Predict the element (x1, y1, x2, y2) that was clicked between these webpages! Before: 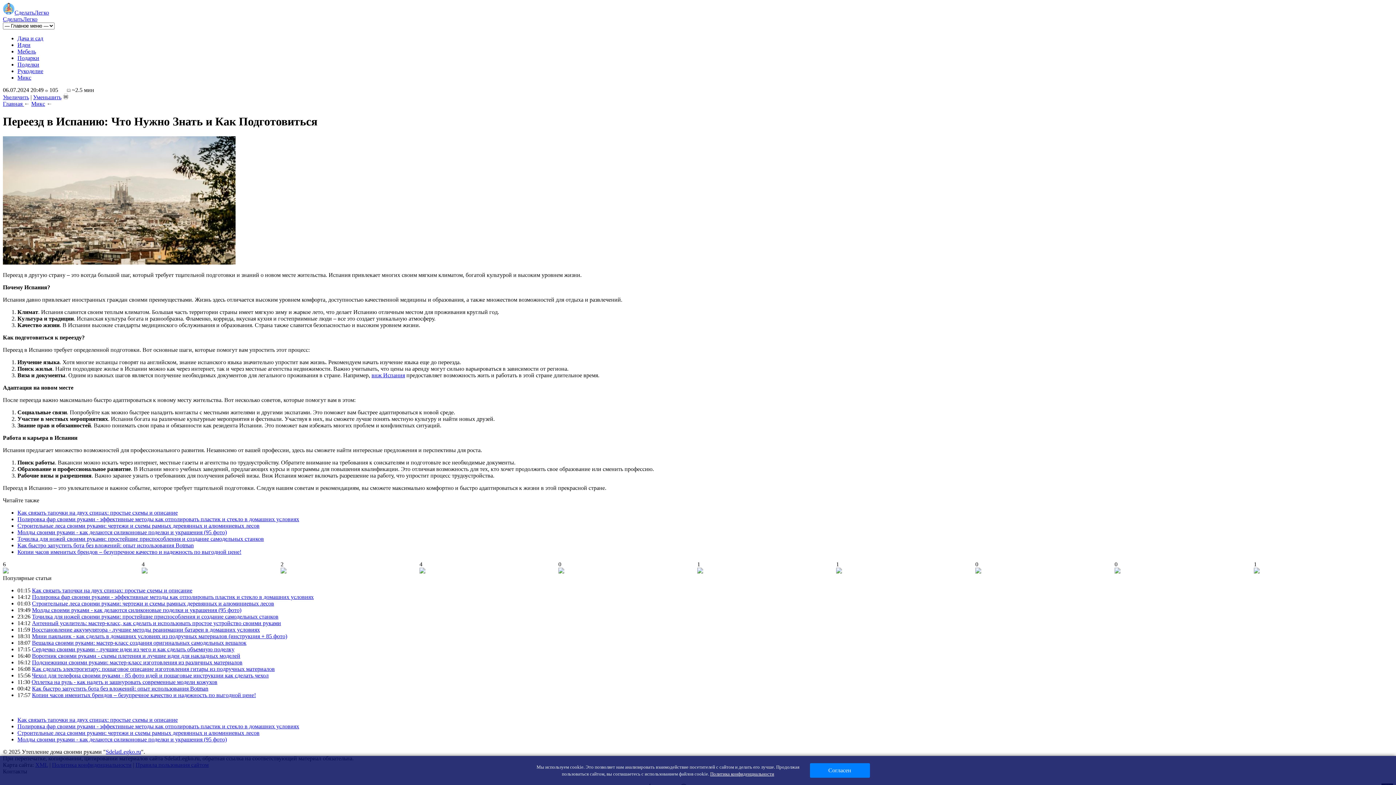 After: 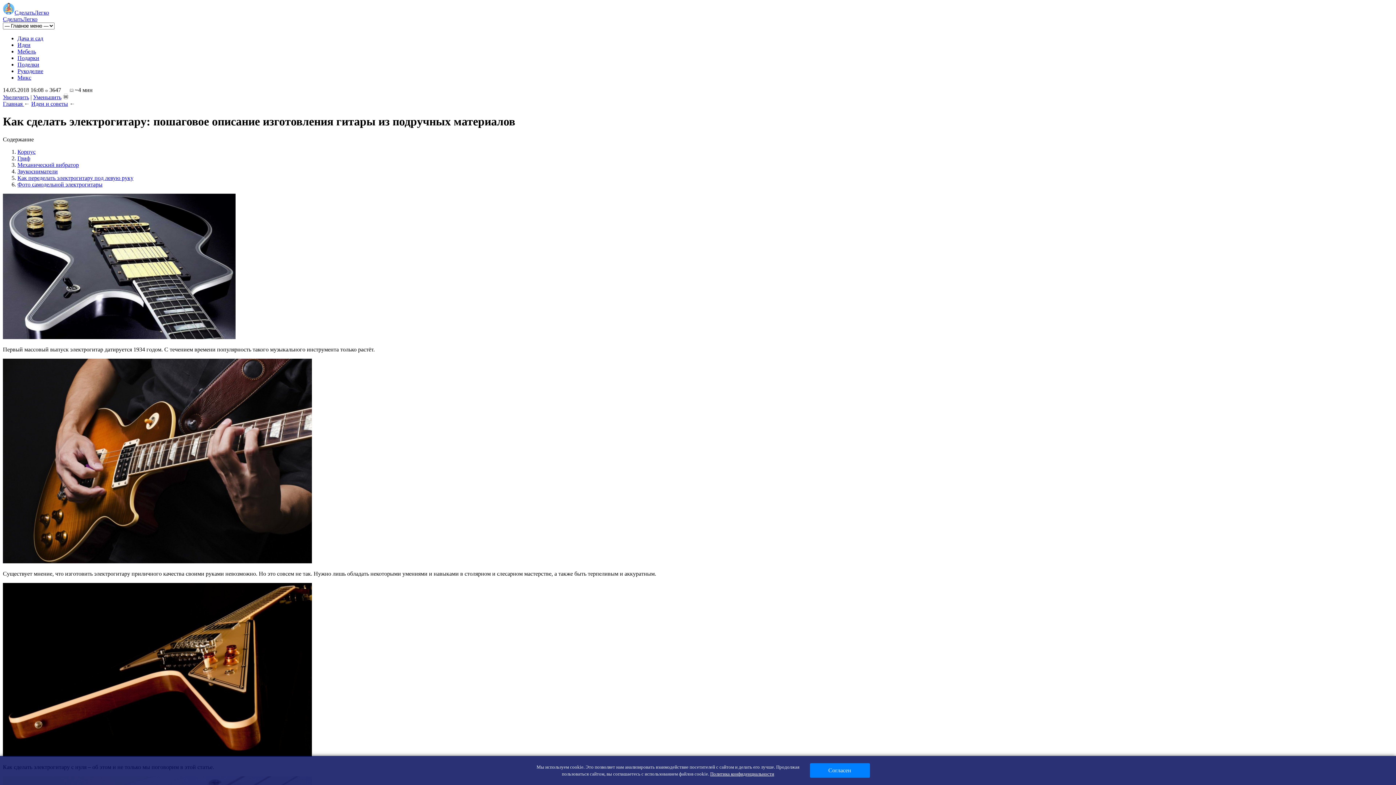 Action: label: Как сделать электрогитару: пошаговое описание изготовления гитары из подручных материалов bbox: (32, 666, 274, 672)